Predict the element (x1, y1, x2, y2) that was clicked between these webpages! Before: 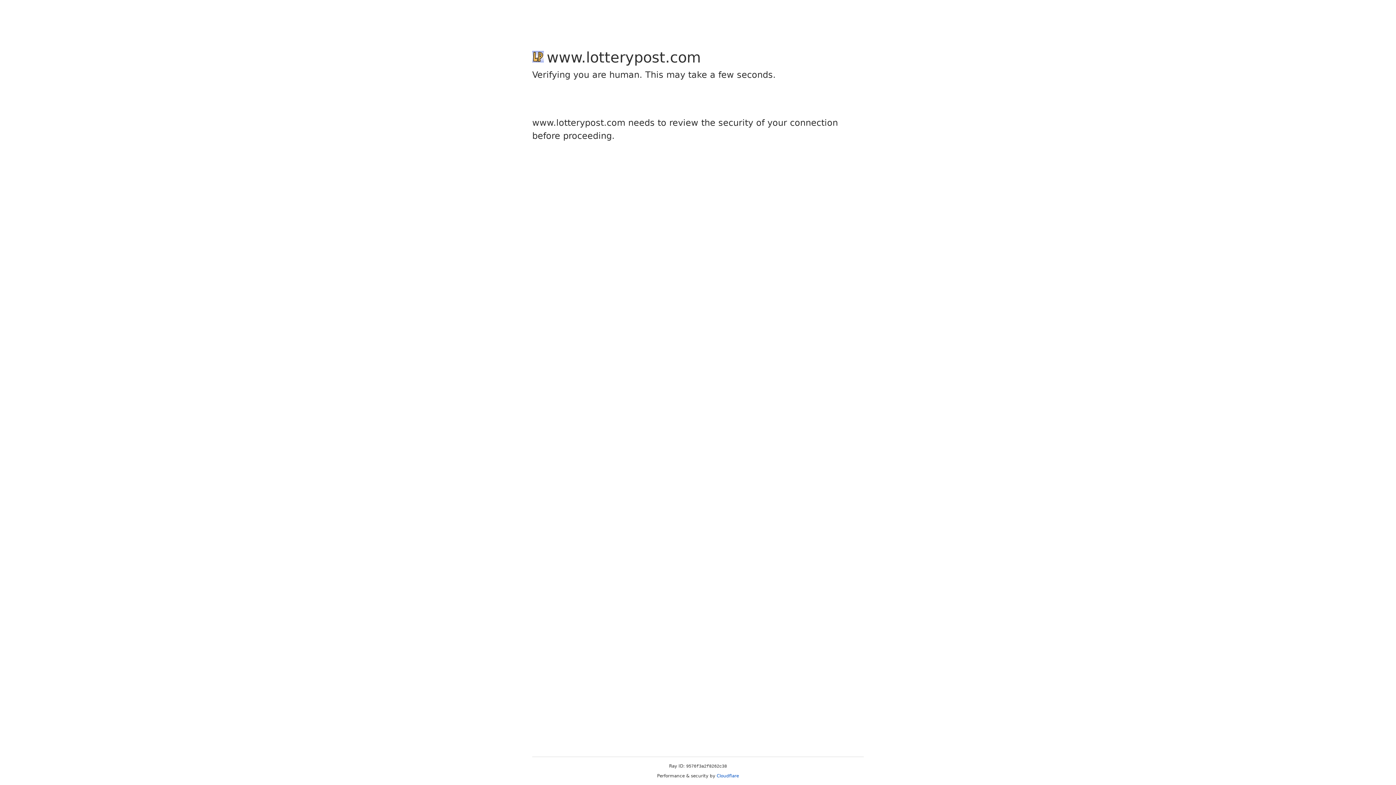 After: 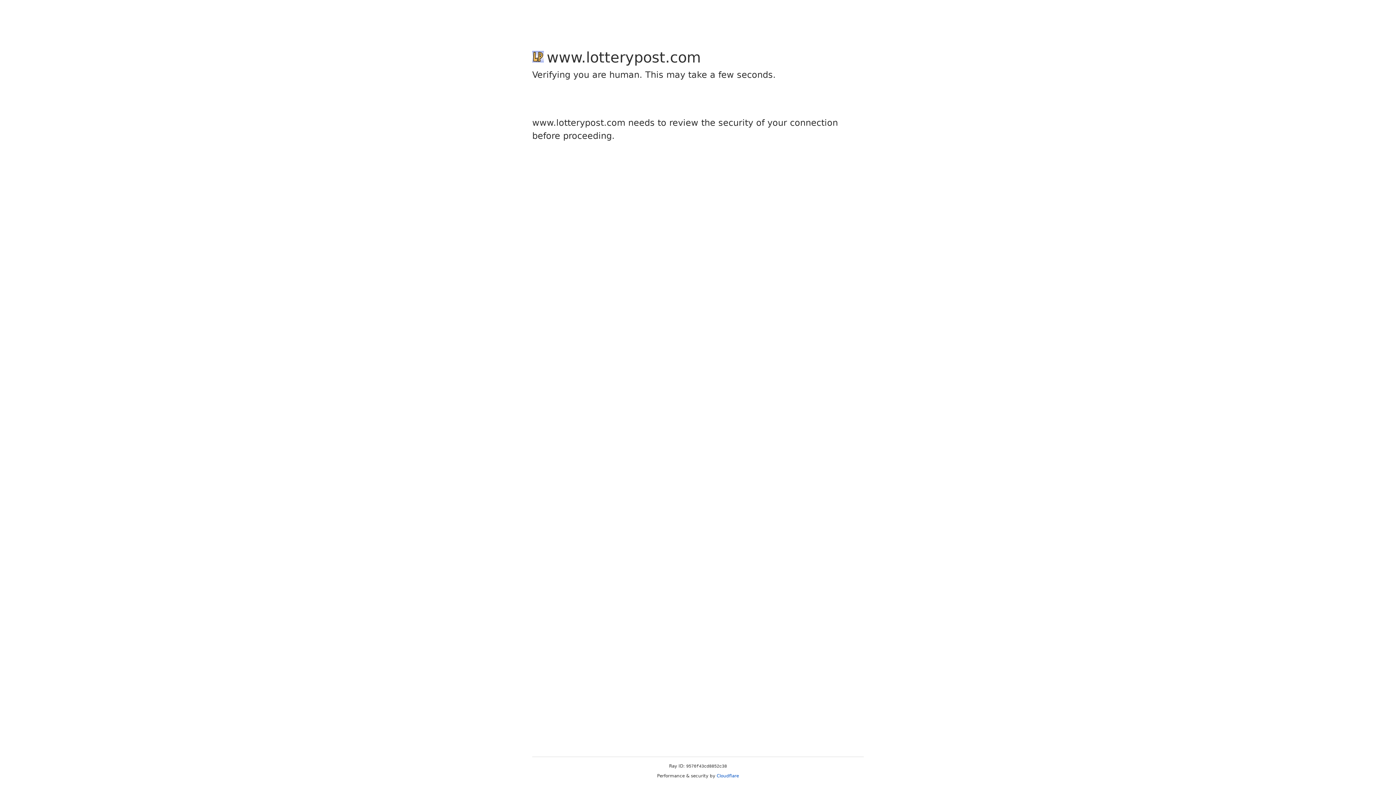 Action: label: Cloudflare bbox: (716, 773, 739, 778)